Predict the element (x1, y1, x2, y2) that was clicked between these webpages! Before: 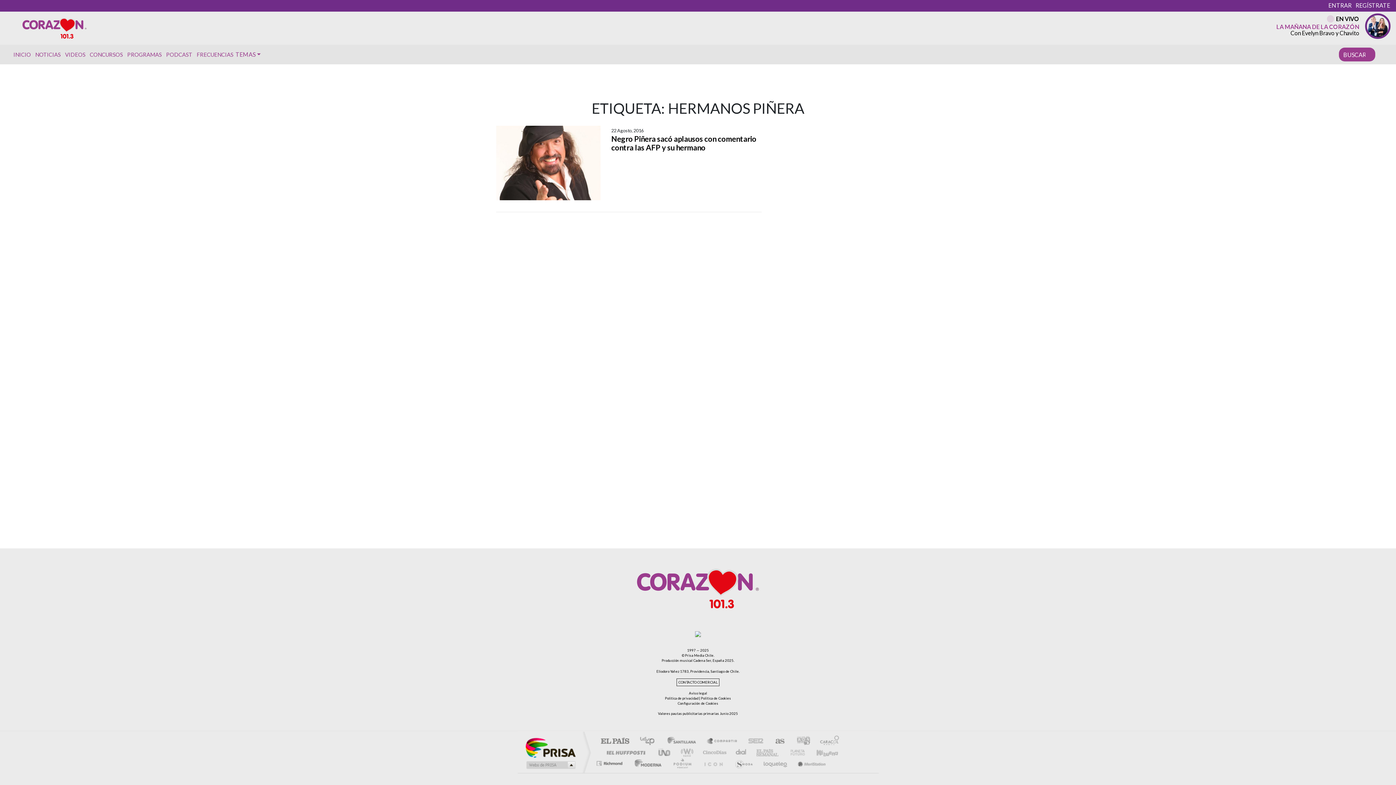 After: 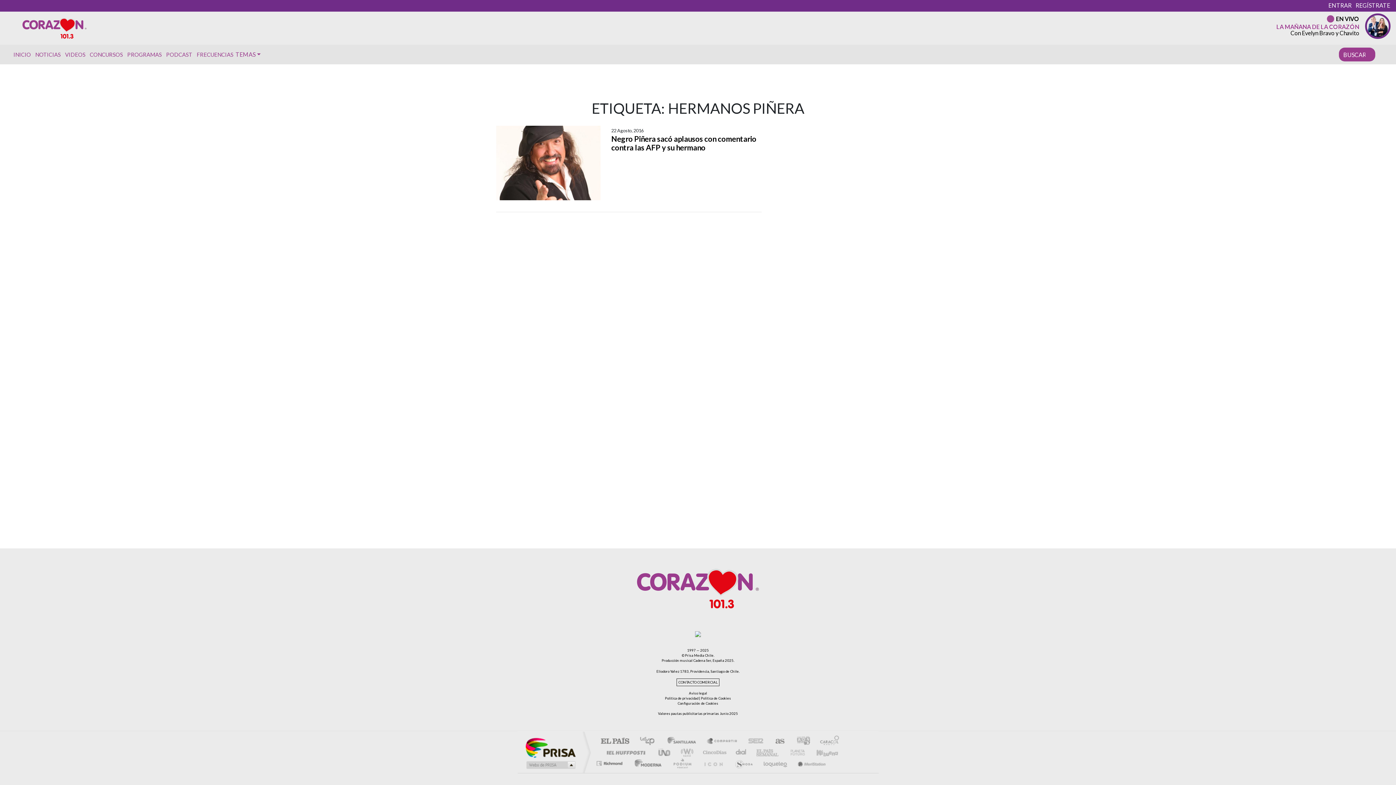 Action: bbox: (788, 737, 812, 746) label: adn